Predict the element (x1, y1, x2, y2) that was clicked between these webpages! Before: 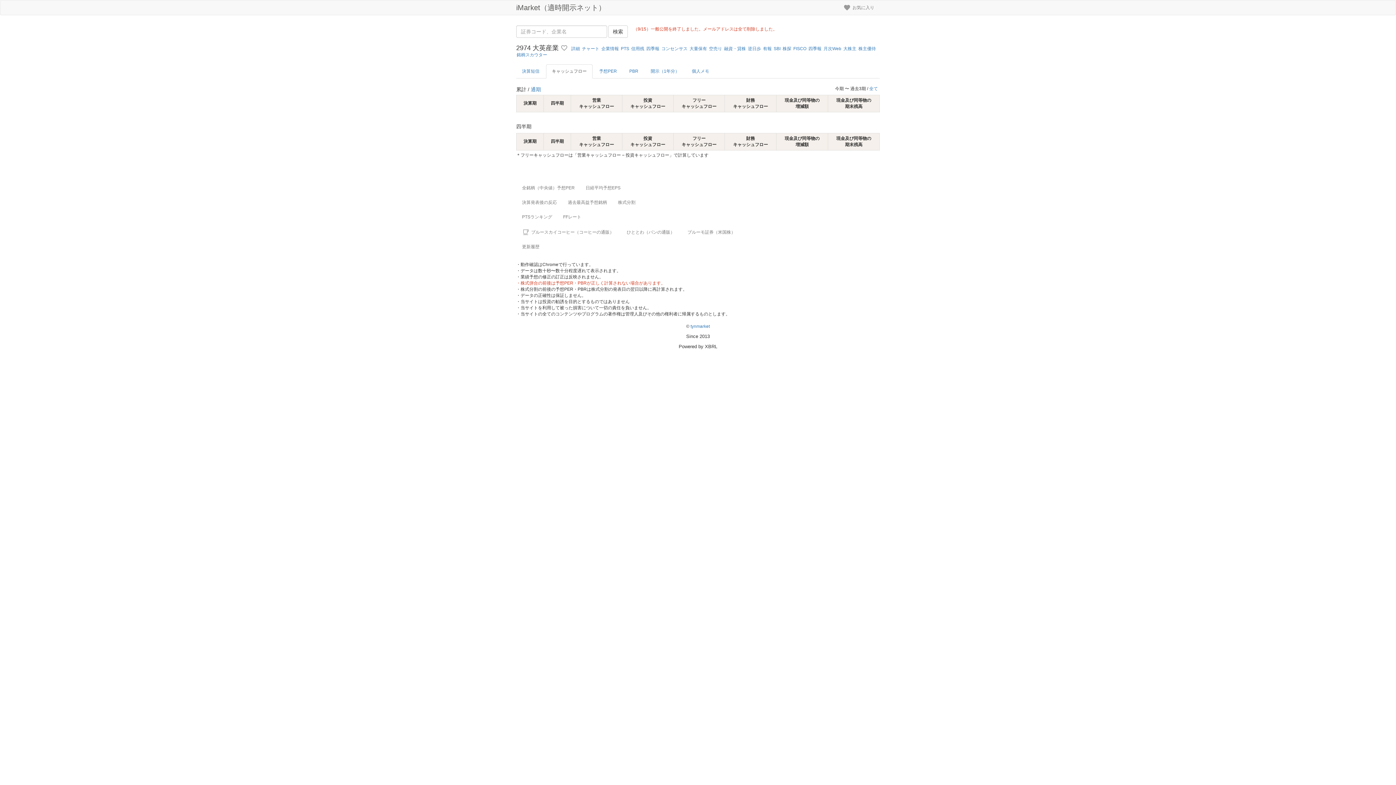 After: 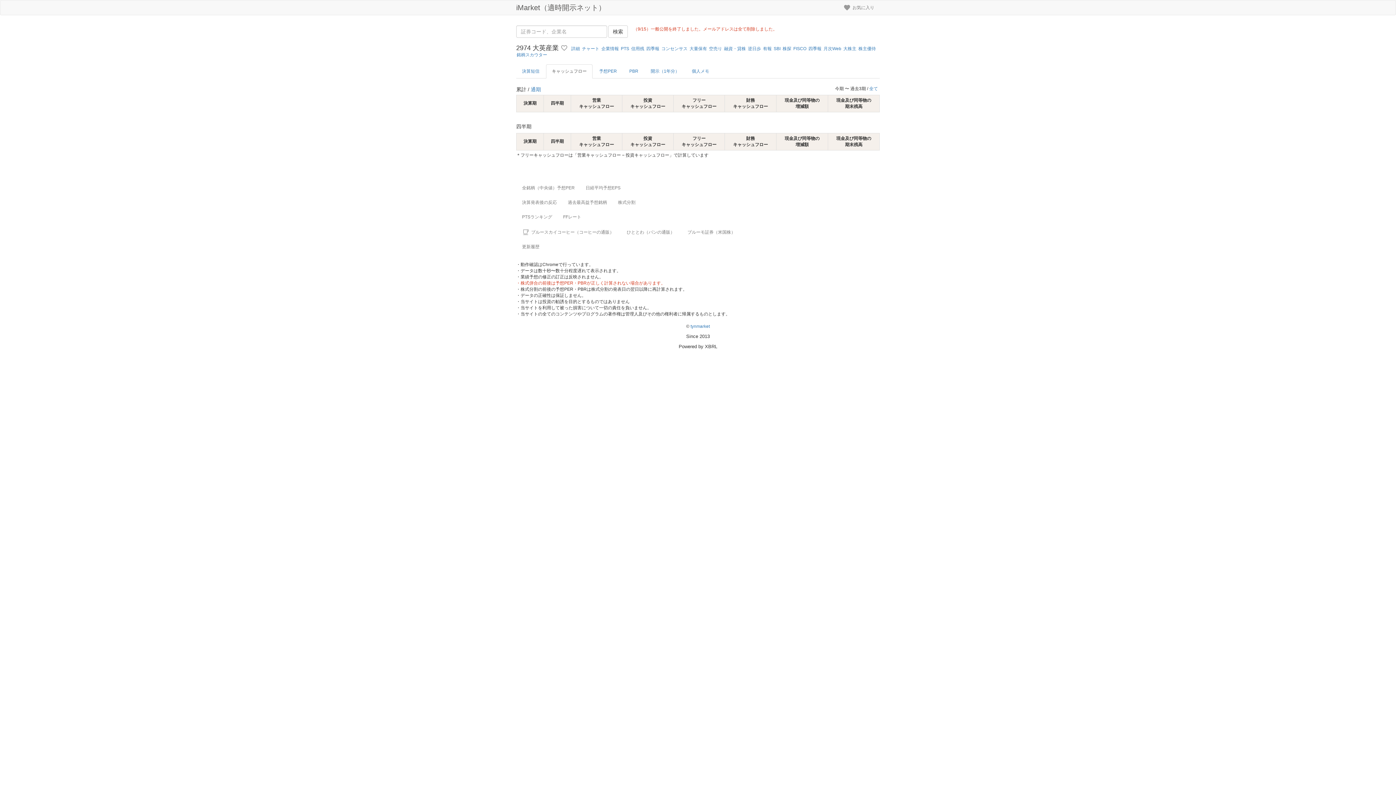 Action: bbox: (530, 86, 541, 92) label: 通期